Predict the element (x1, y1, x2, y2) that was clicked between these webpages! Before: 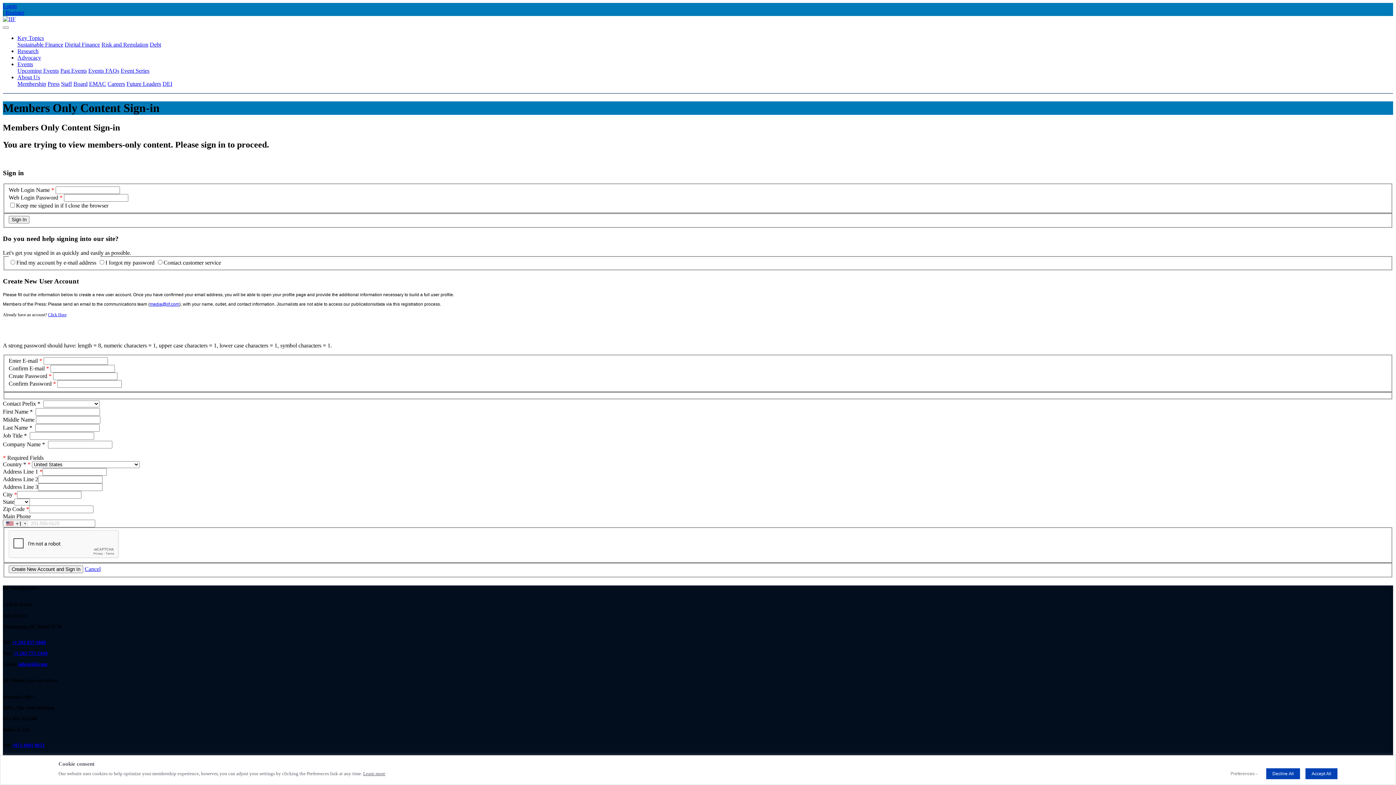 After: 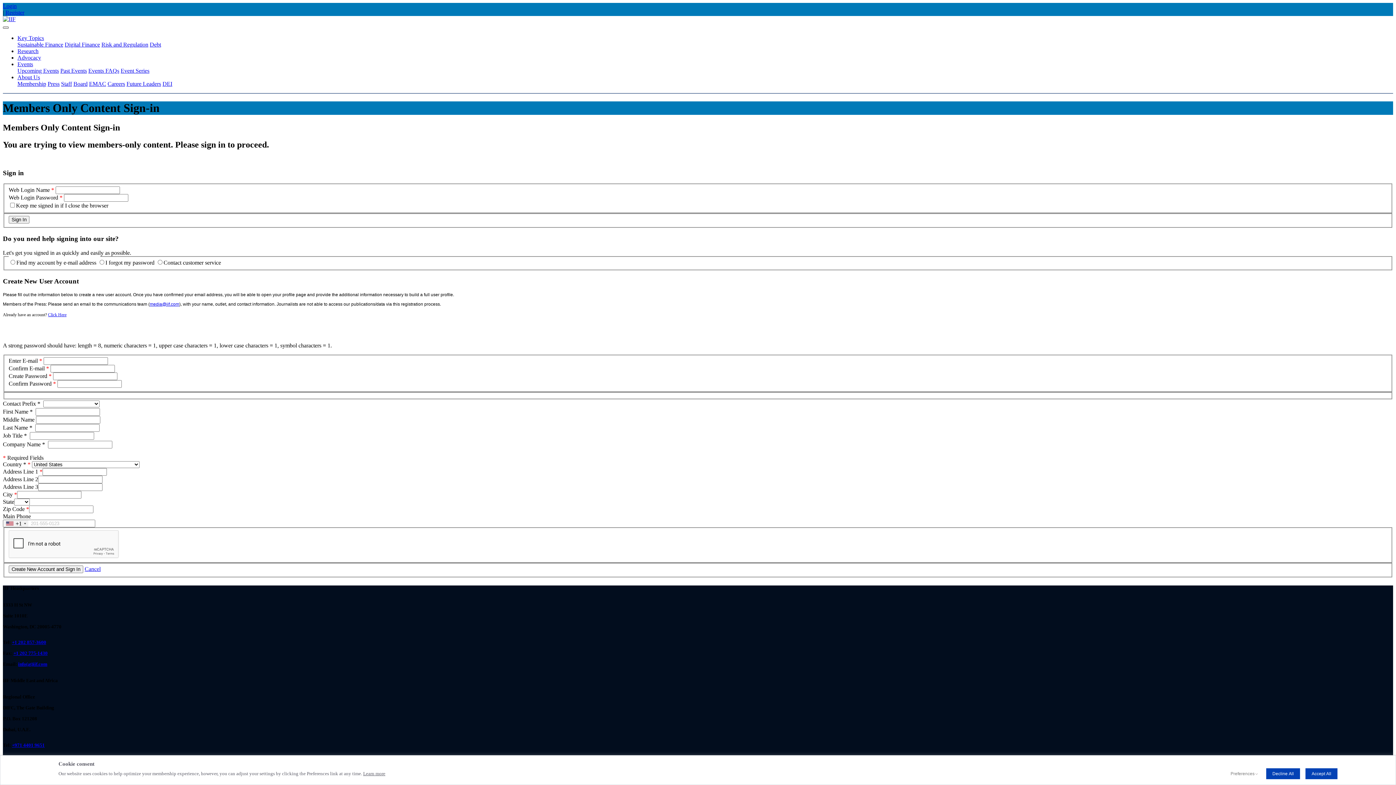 Action: bbox: (2, 26, 8, 28) label: Toggle navigation